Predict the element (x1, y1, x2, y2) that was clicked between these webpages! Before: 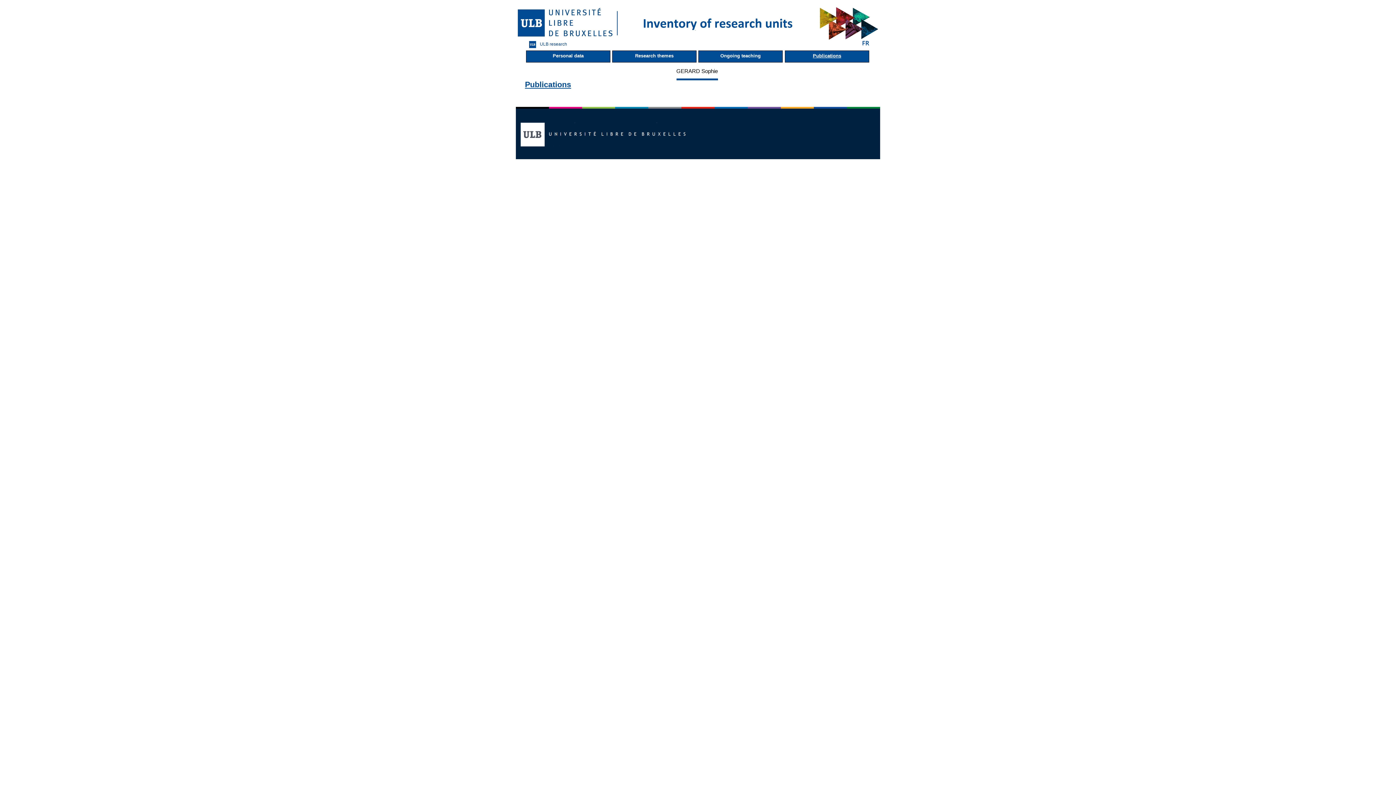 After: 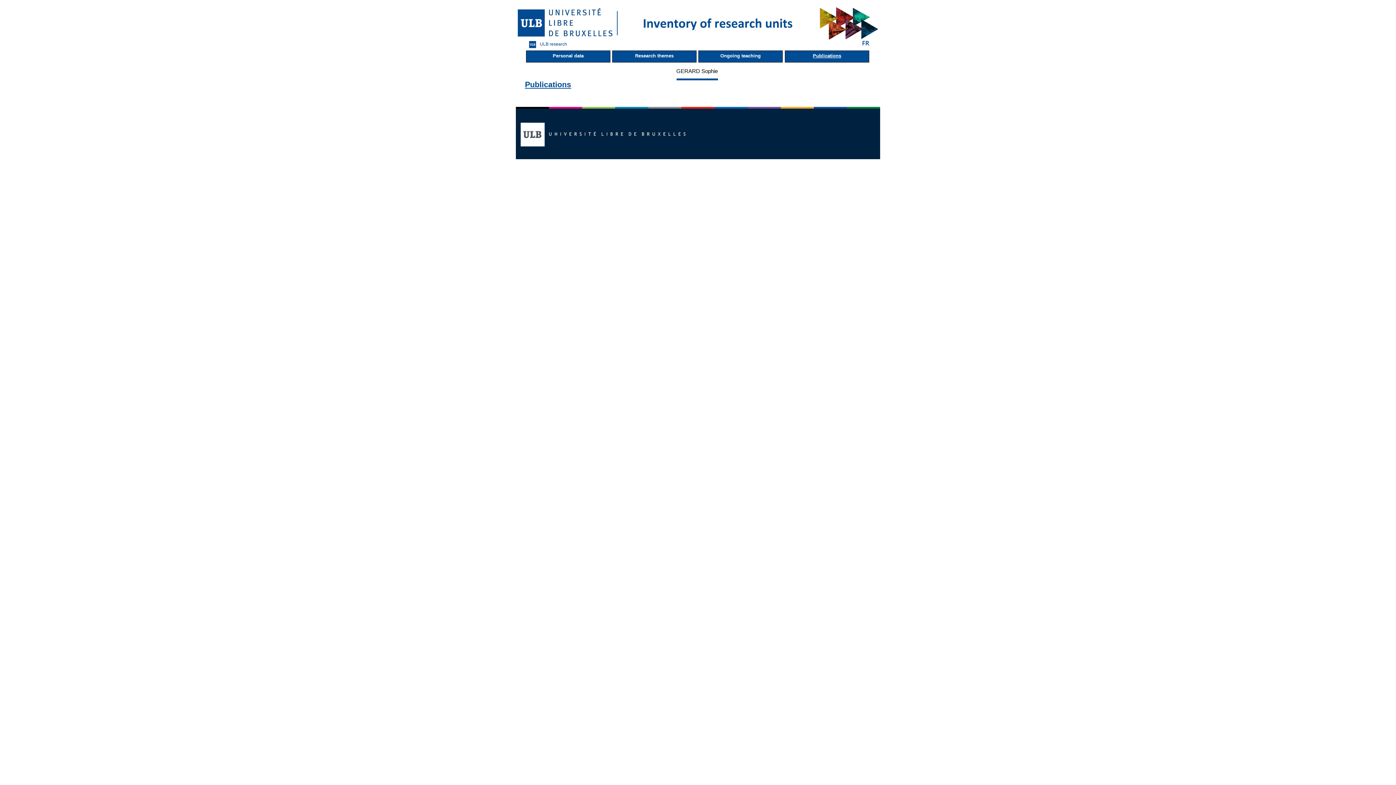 Action: label: Publications bbox: (785, 50, 869, 62)